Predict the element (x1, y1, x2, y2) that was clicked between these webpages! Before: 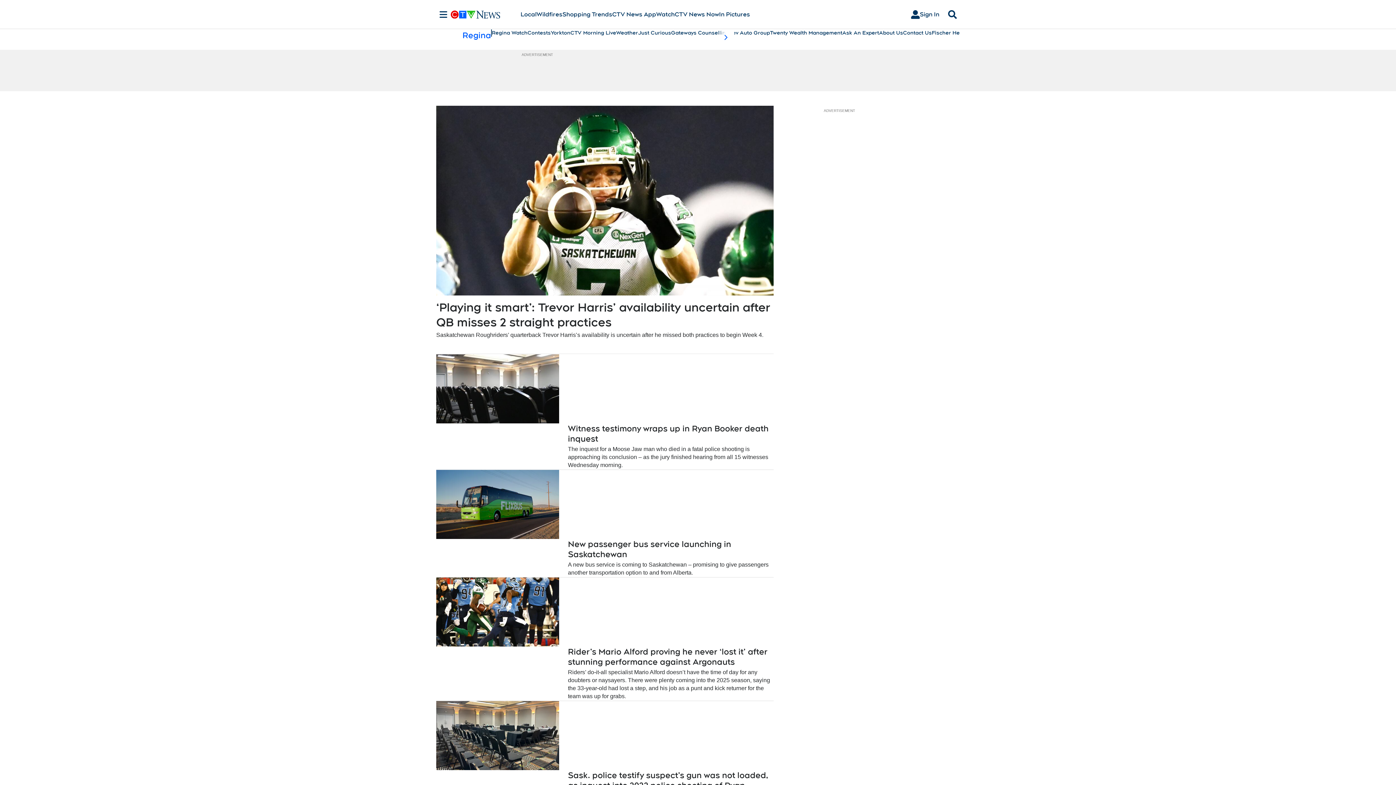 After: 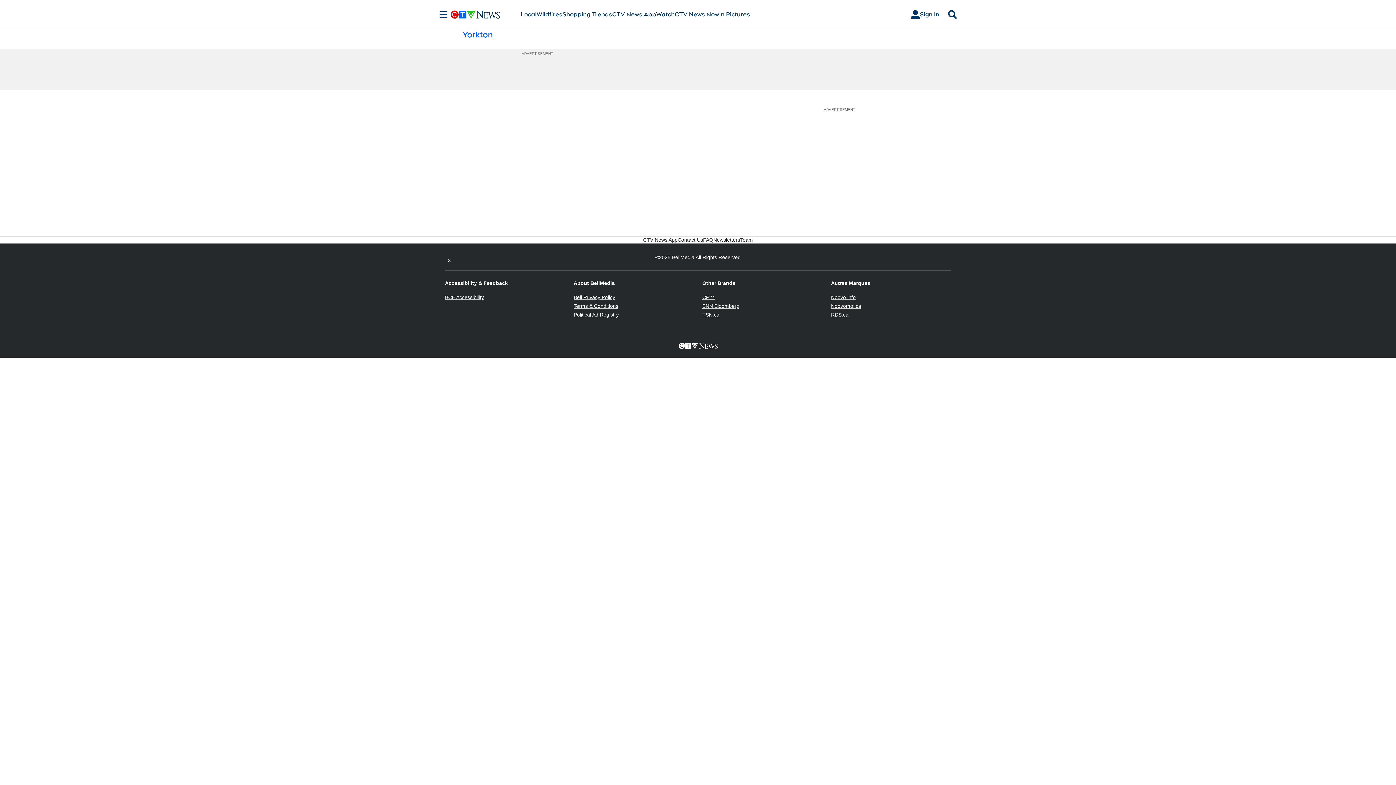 Action: bbox: (550, 29, 570, 36) label: Yorkton